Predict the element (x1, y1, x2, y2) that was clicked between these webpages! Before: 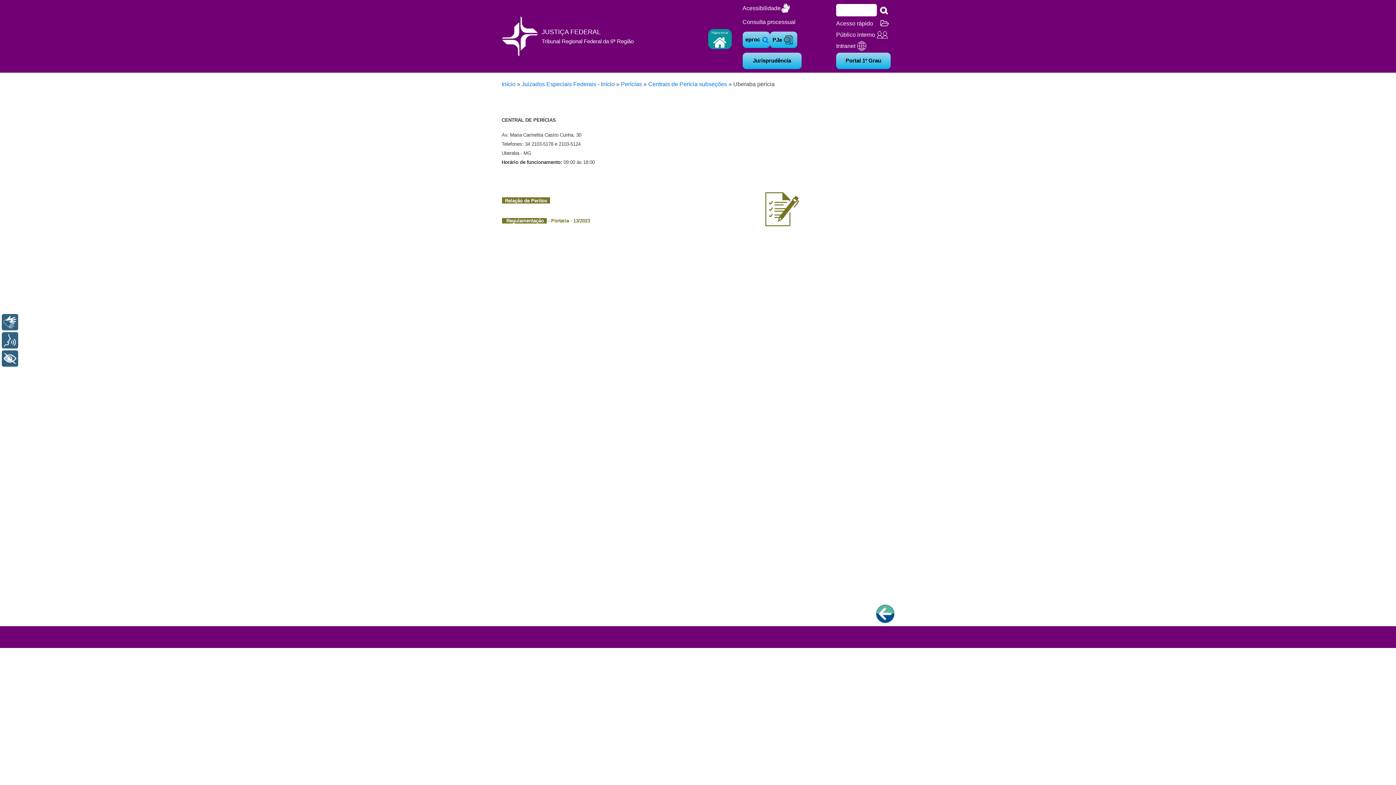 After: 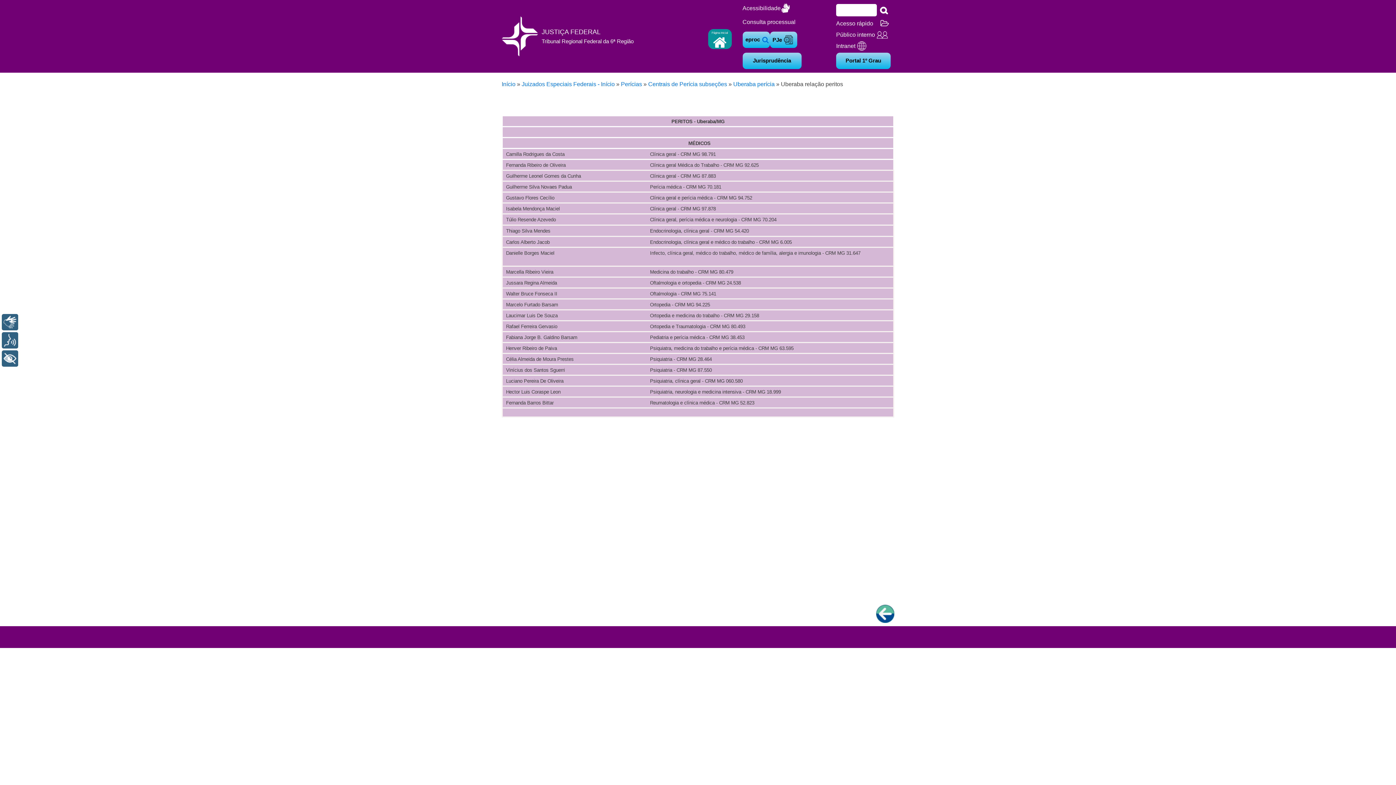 Action: bbox: (505, 198, 547, 203) label: Relação de Peritos